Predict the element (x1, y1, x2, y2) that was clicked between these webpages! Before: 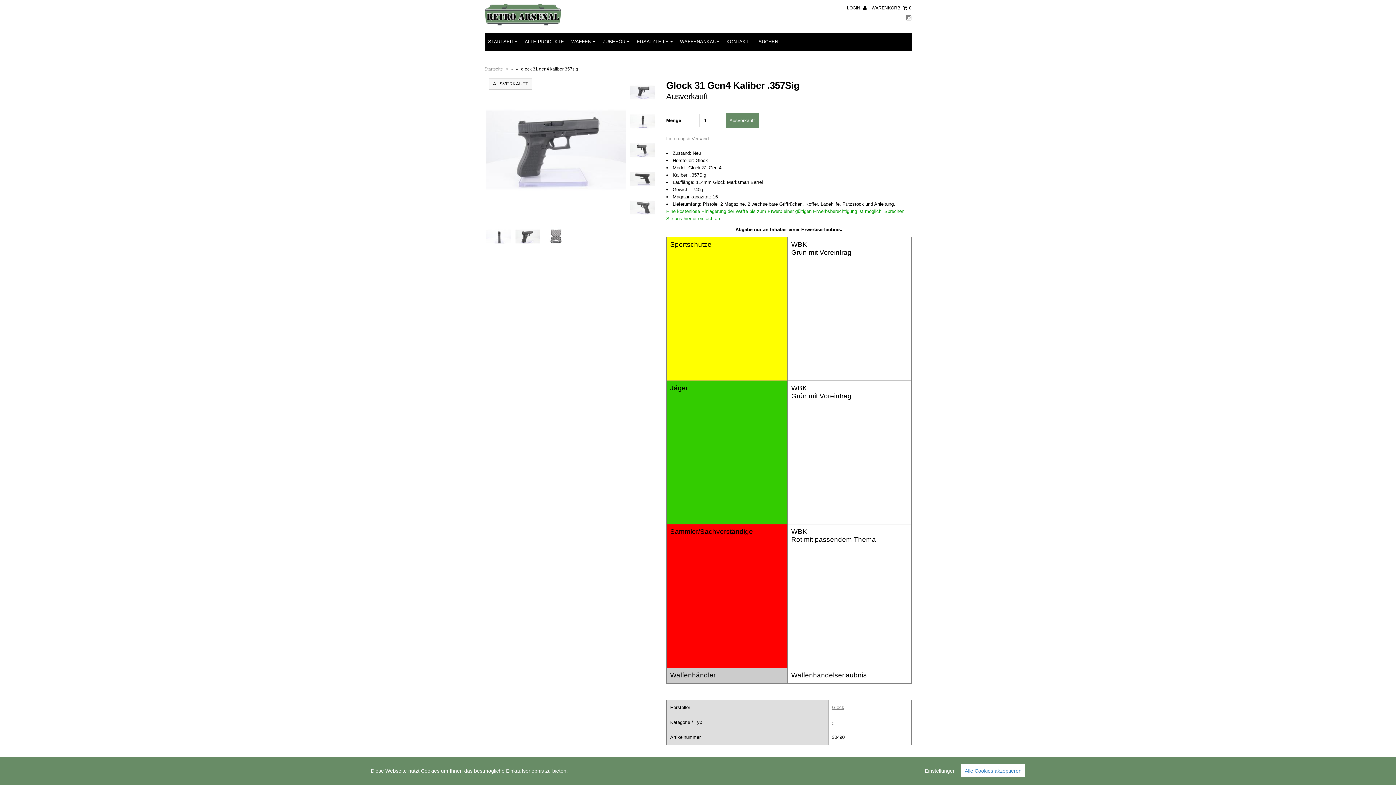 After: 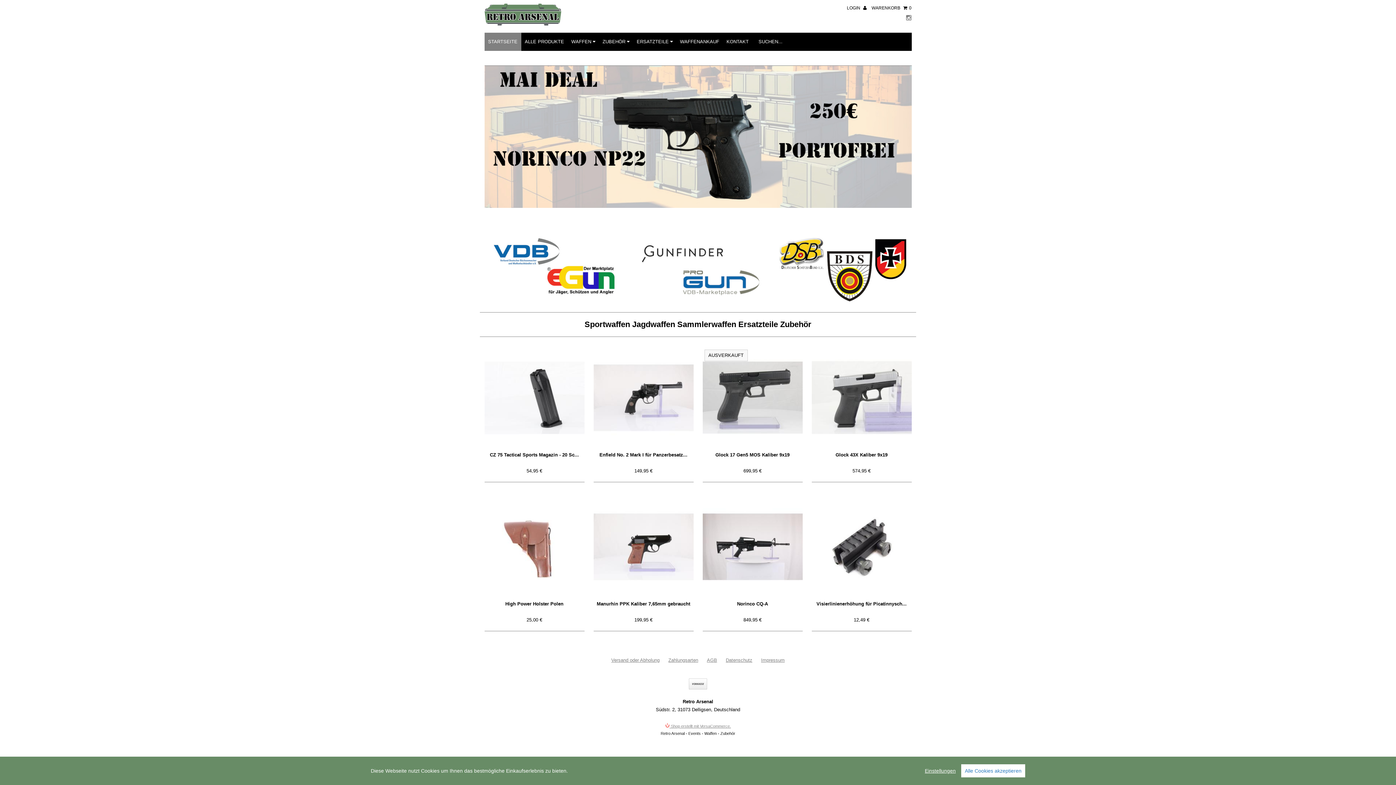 Action: bbox: (484, 21, 561, 26)